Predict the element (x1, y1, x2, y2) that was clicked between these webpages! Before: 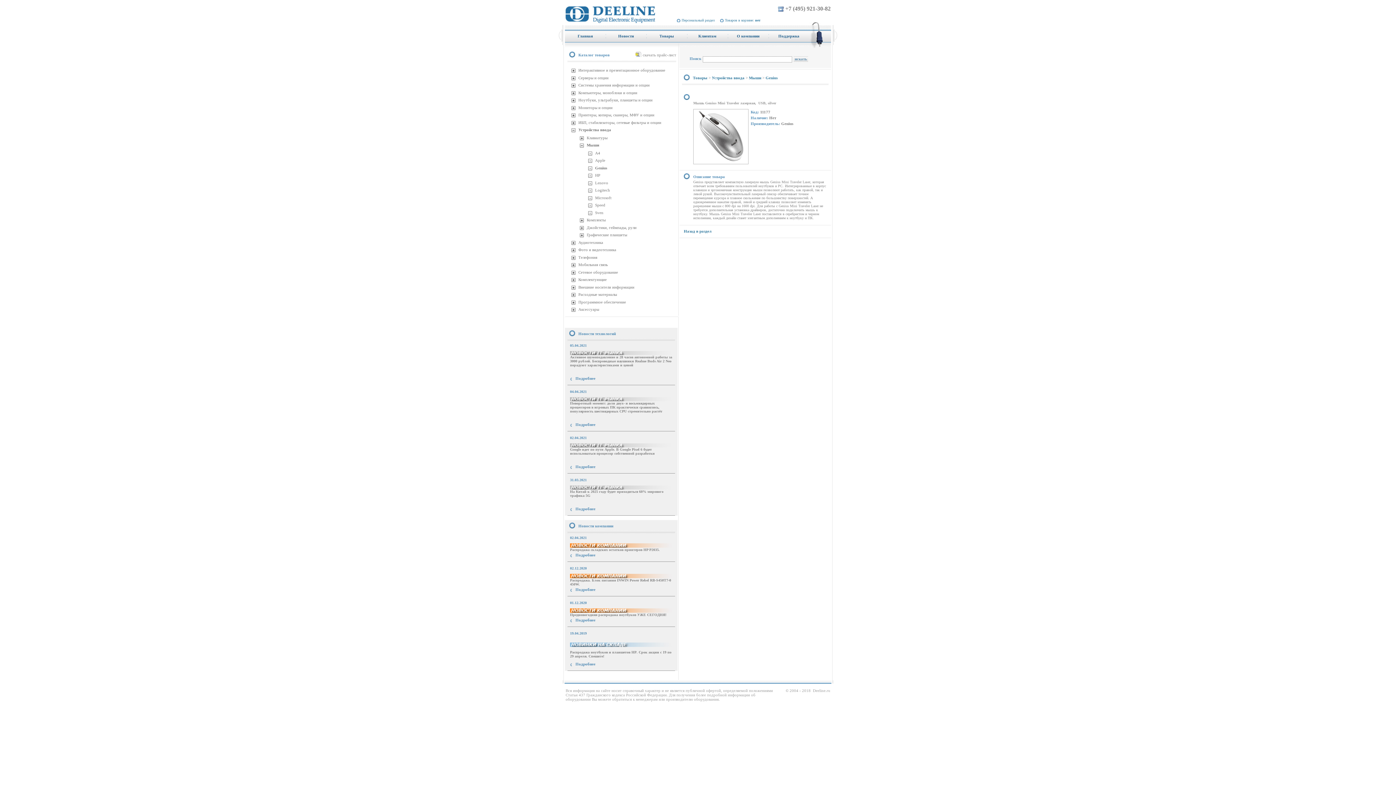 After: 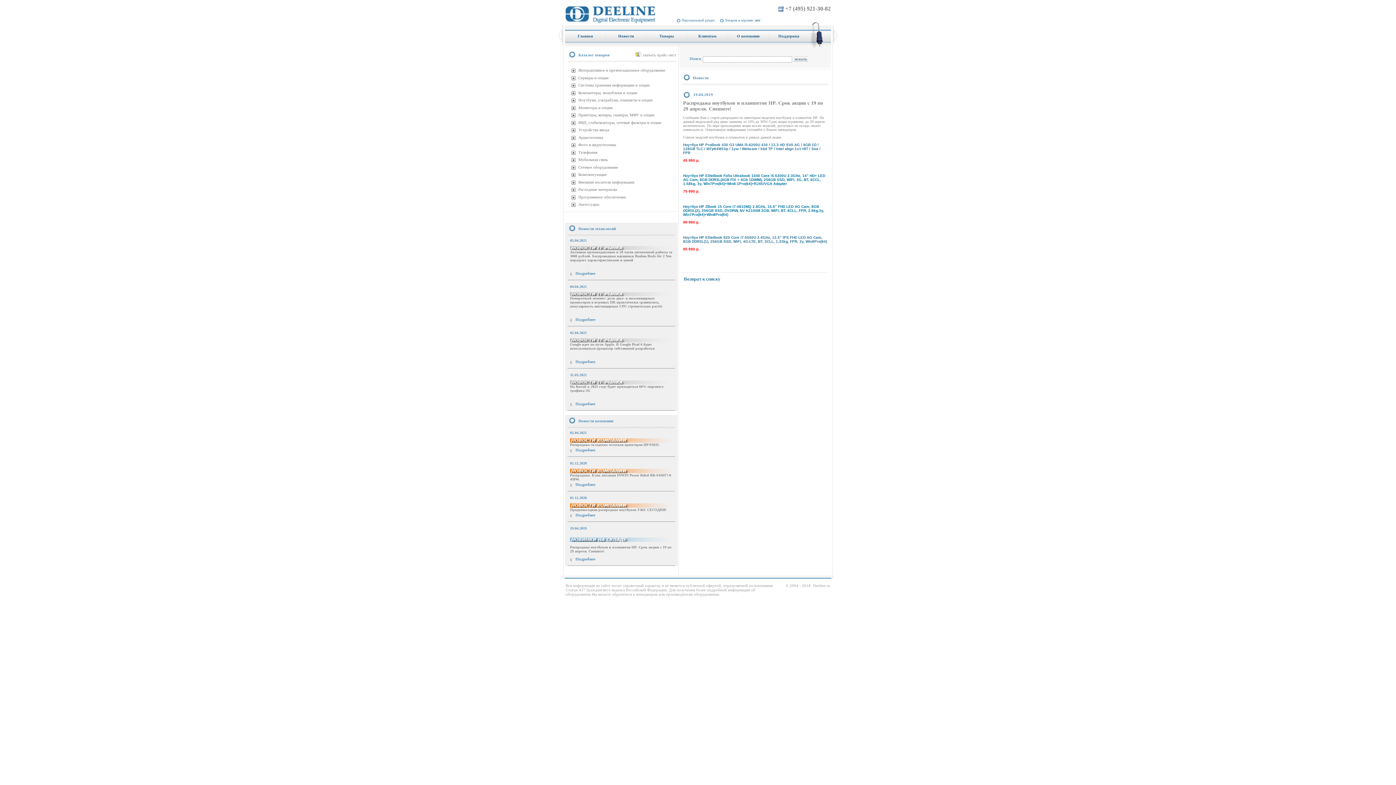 Action: label: Подробнее bbox: (575, 662, 595, 666)